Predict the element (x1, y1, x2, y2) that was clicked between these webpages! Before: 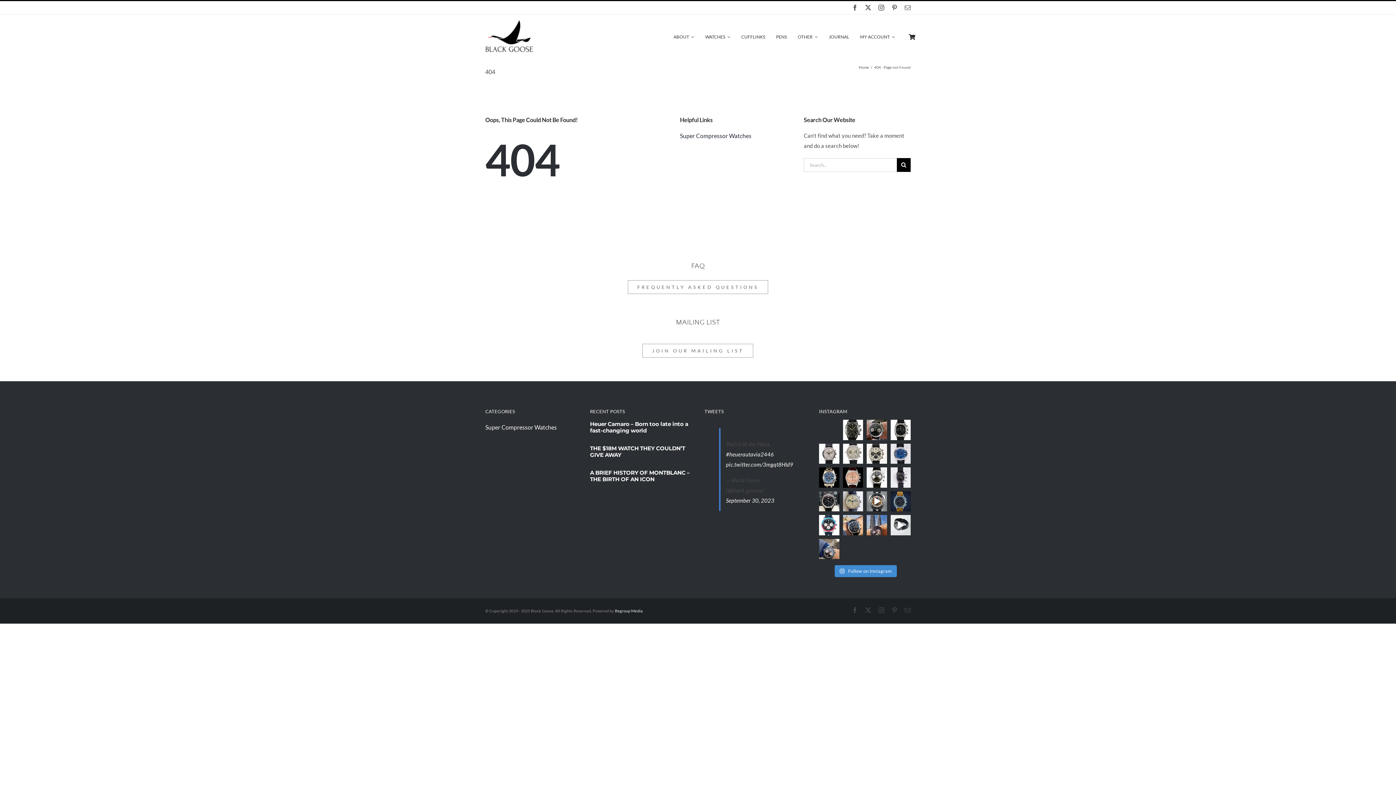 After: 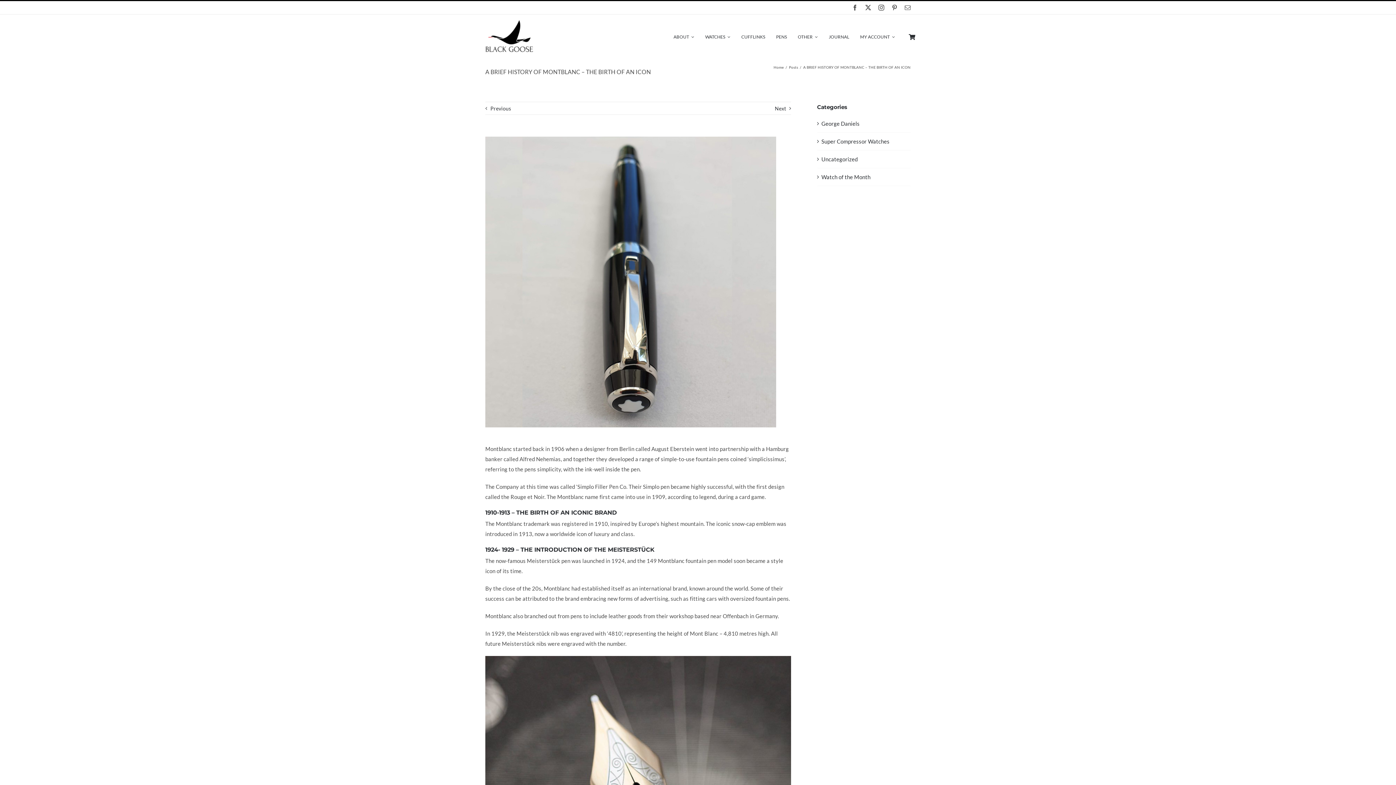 Action: bbox: (590, 469, 689, 482) label: A BRIEF HISTORY OF MONTBLANC – THE BIRTH OF AN ICON